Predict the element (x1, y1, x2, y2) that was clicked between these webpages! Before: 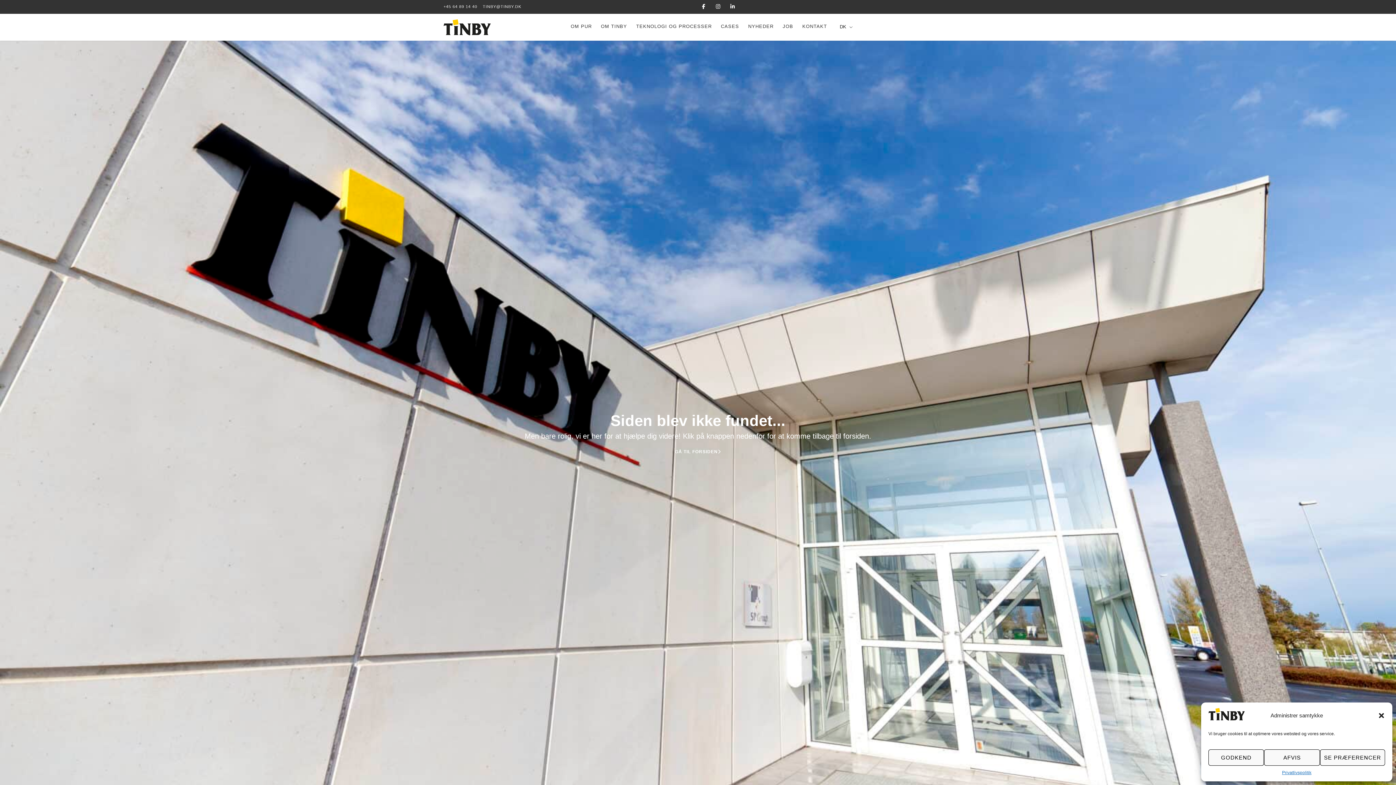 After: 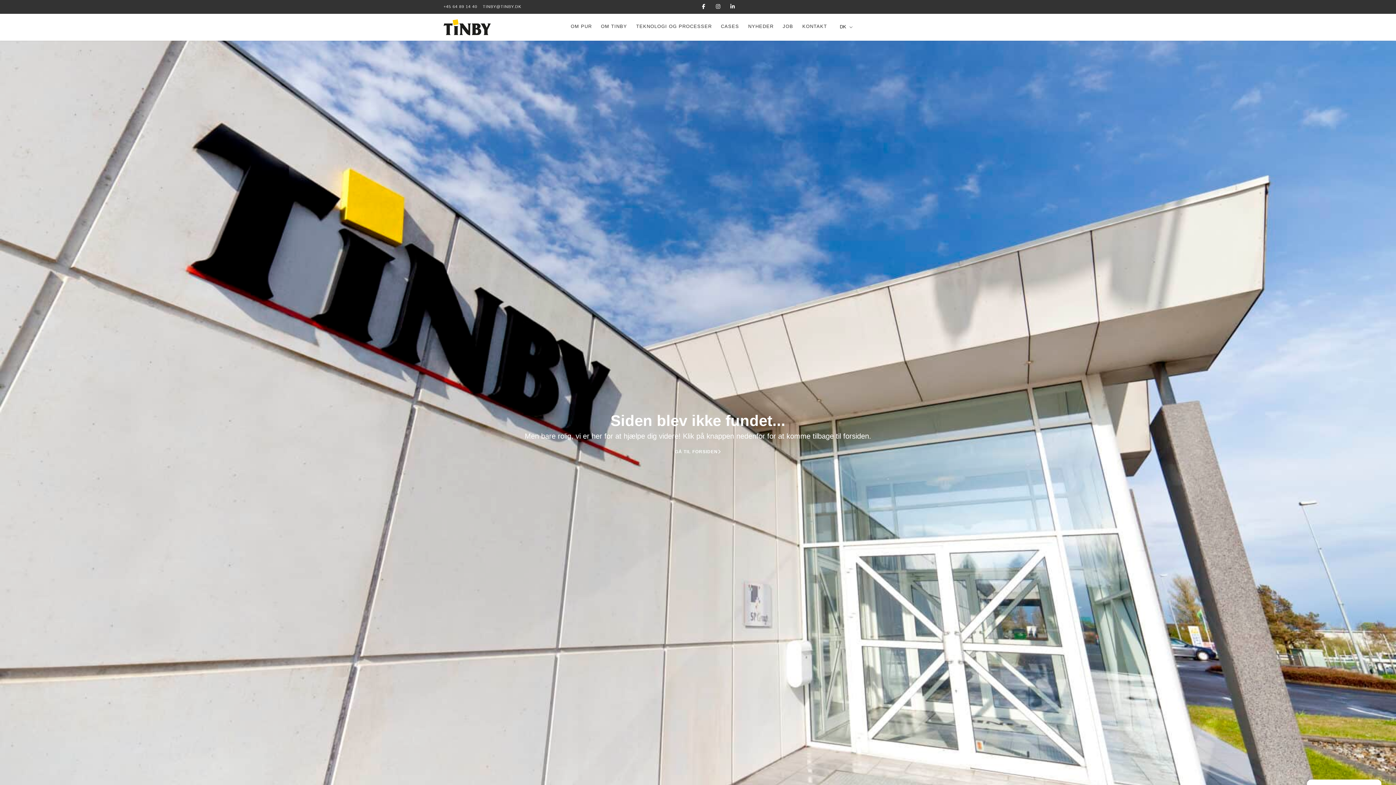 Action: label: Luk dialogboks bbox: (1378, 712, 1385, 719)